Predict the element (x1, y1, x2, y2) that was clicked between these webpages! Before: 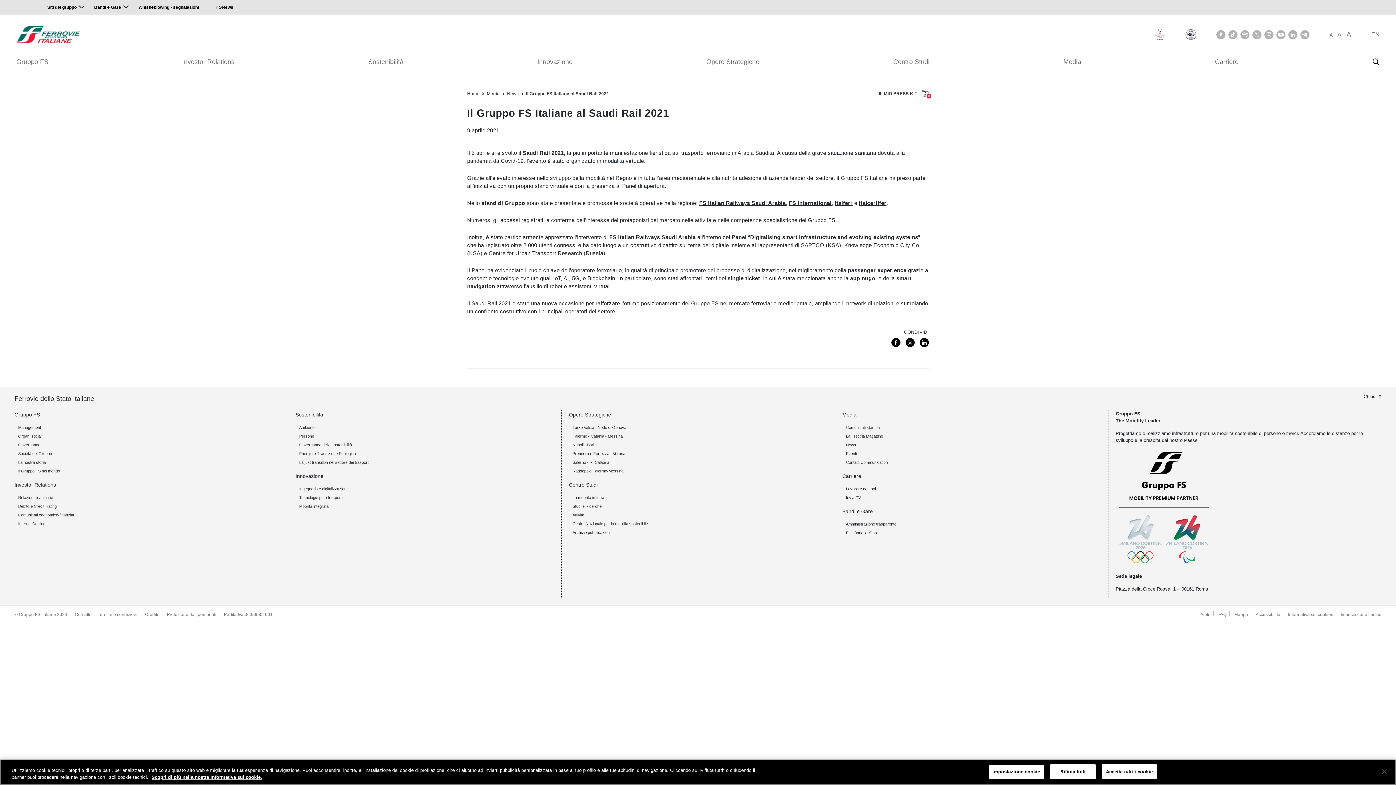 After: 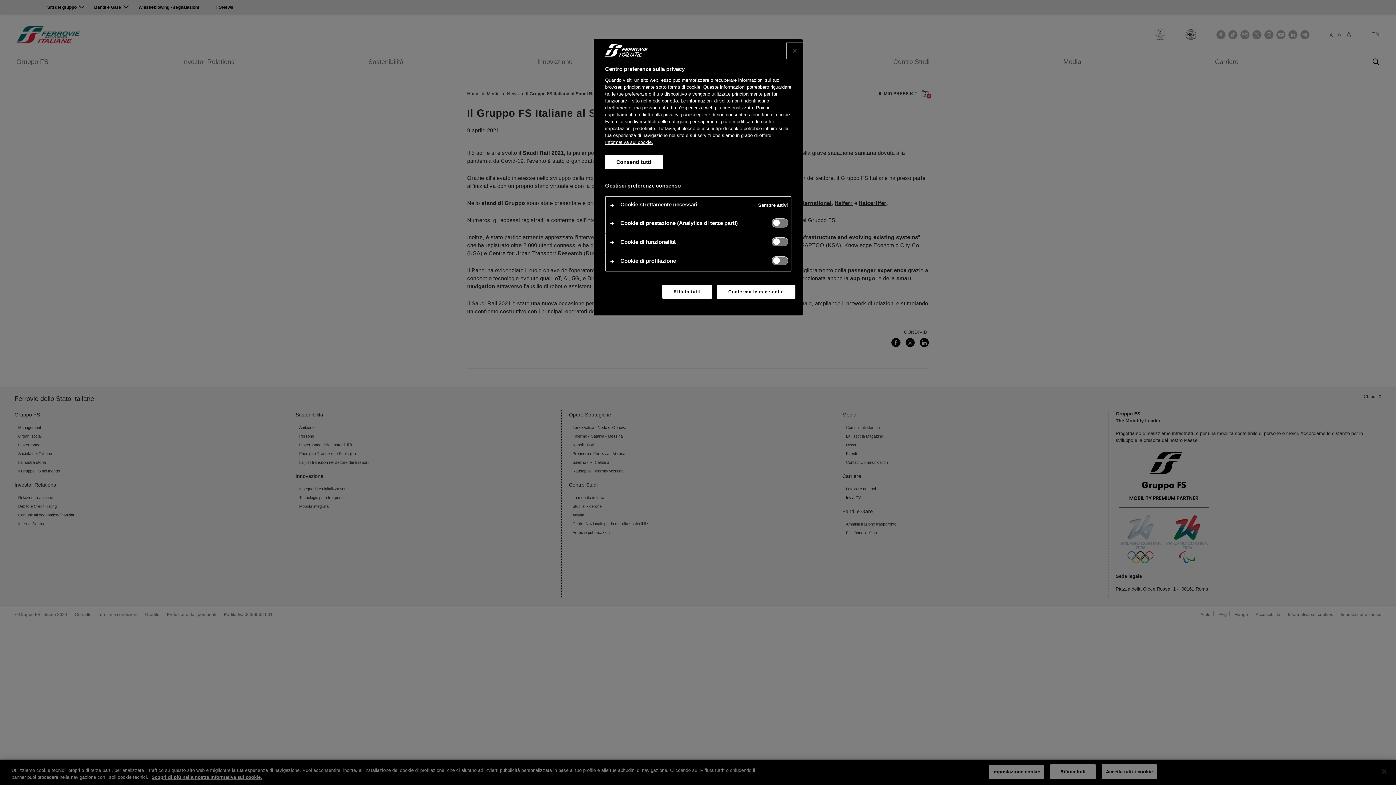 Action: bbox: (1341, 611, 1381, 618) label: Impostazione cookie